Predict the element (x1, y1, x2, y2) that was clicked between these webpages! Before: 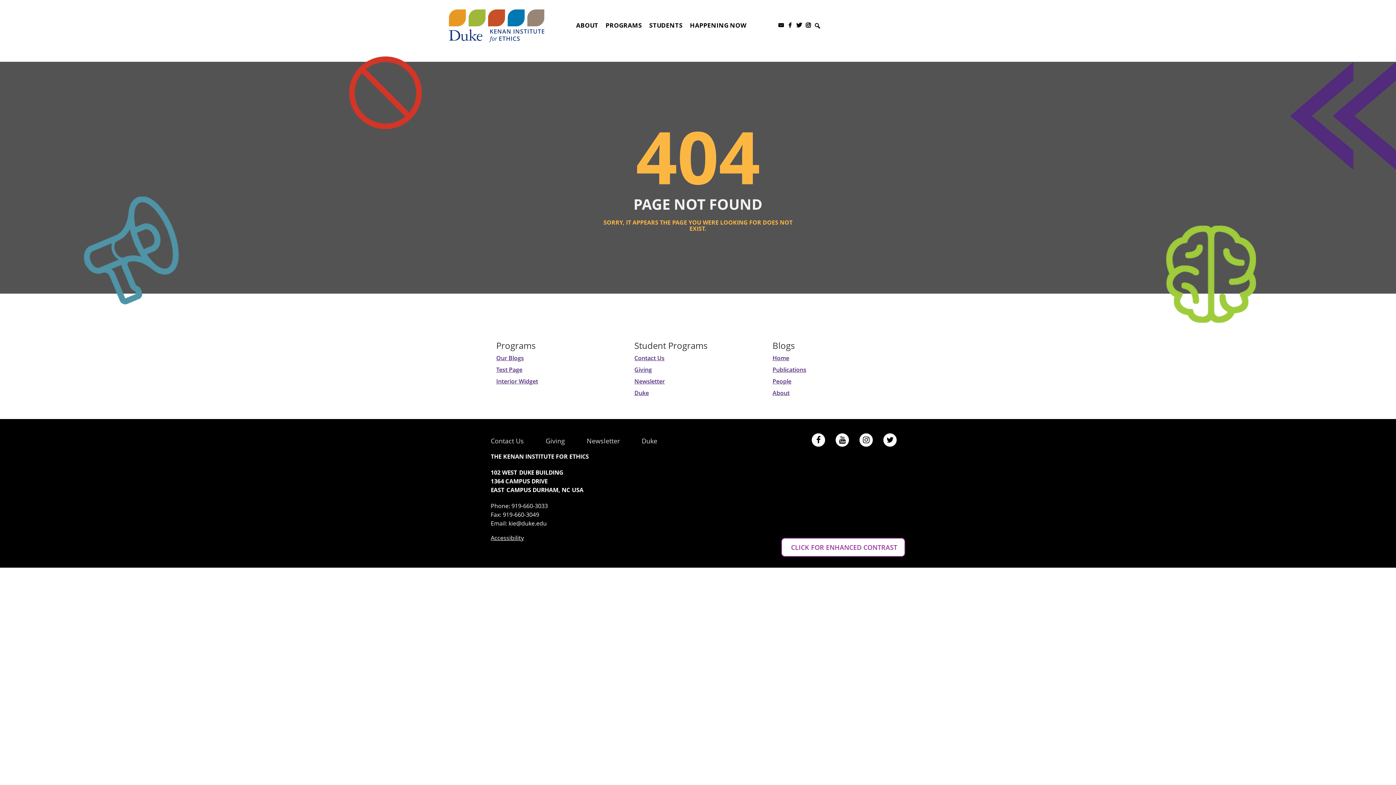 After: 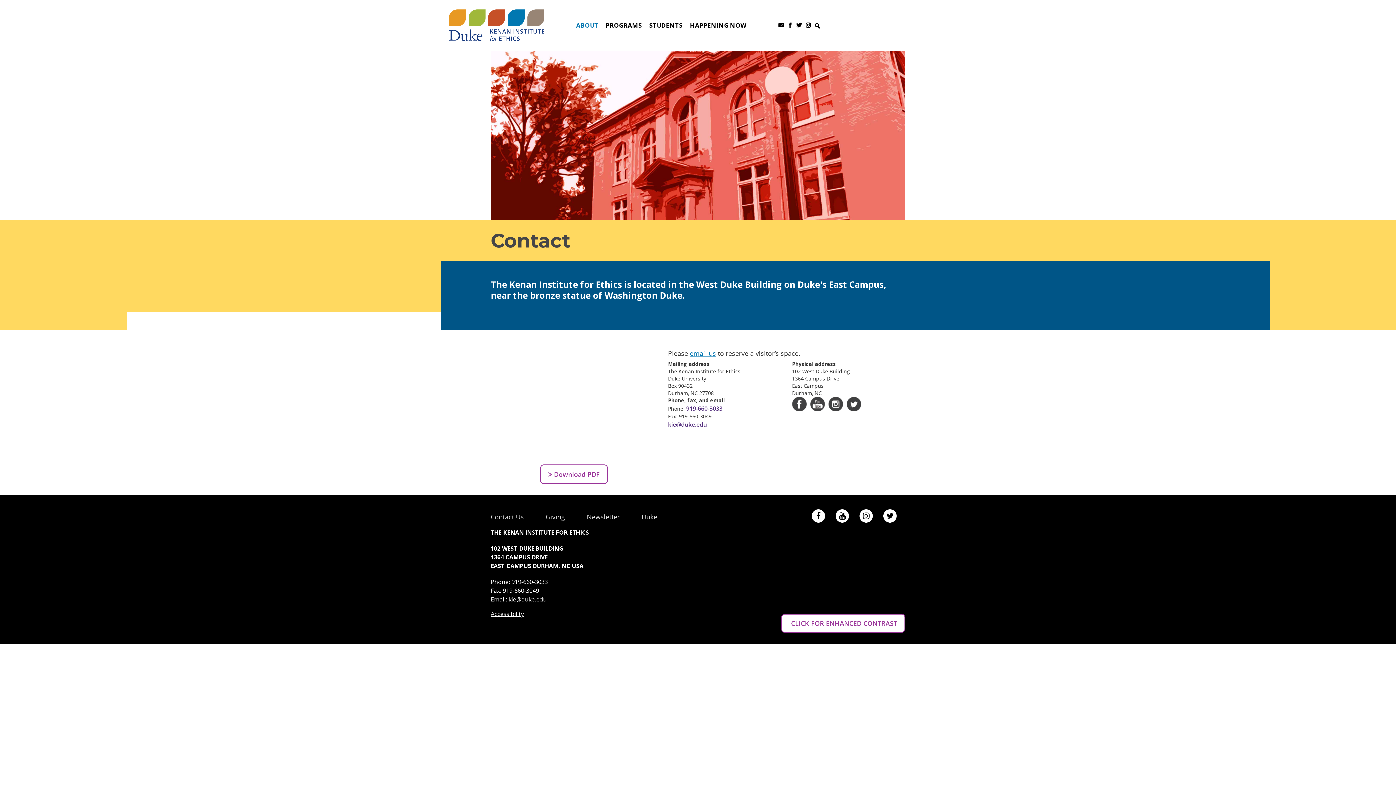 Action: label: Contact Us bbox: (634, 354, 761, 362)